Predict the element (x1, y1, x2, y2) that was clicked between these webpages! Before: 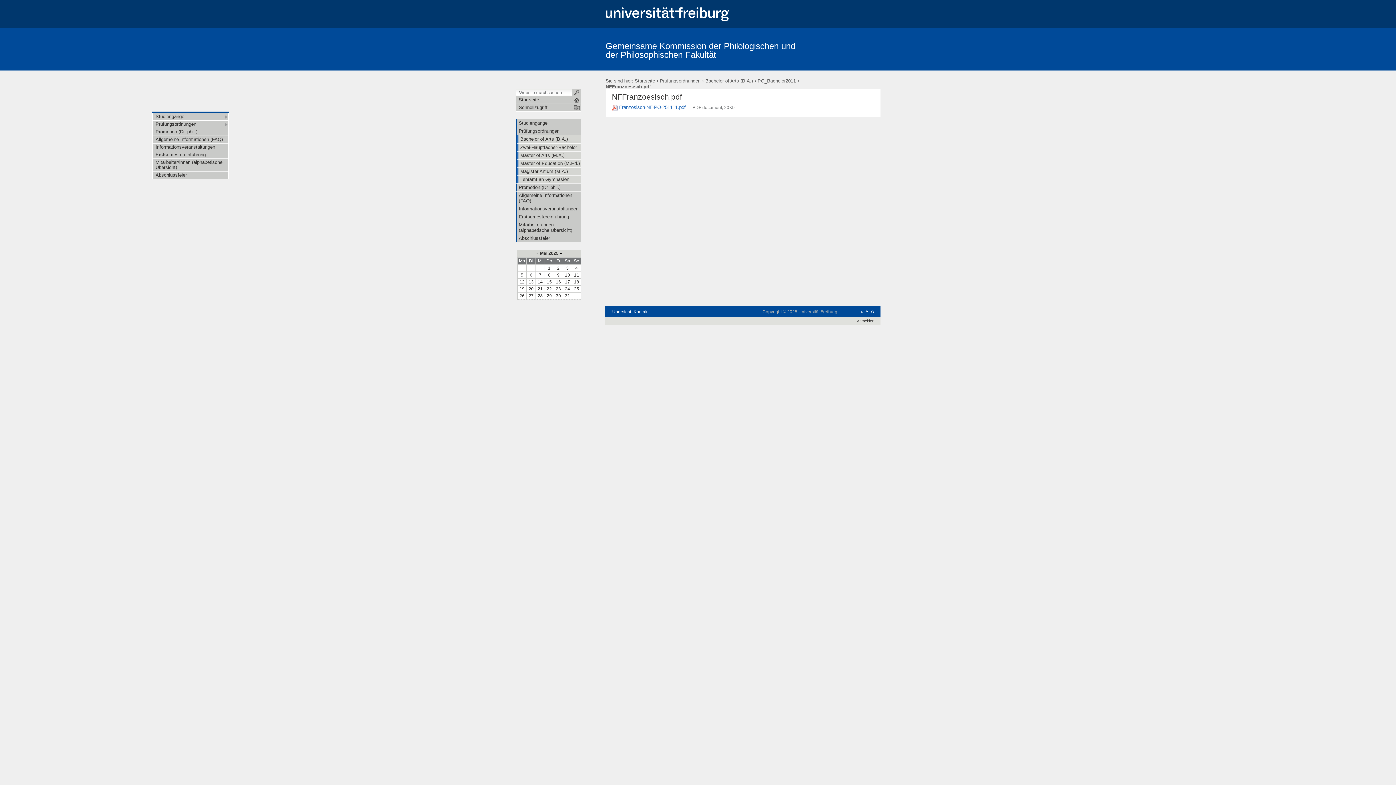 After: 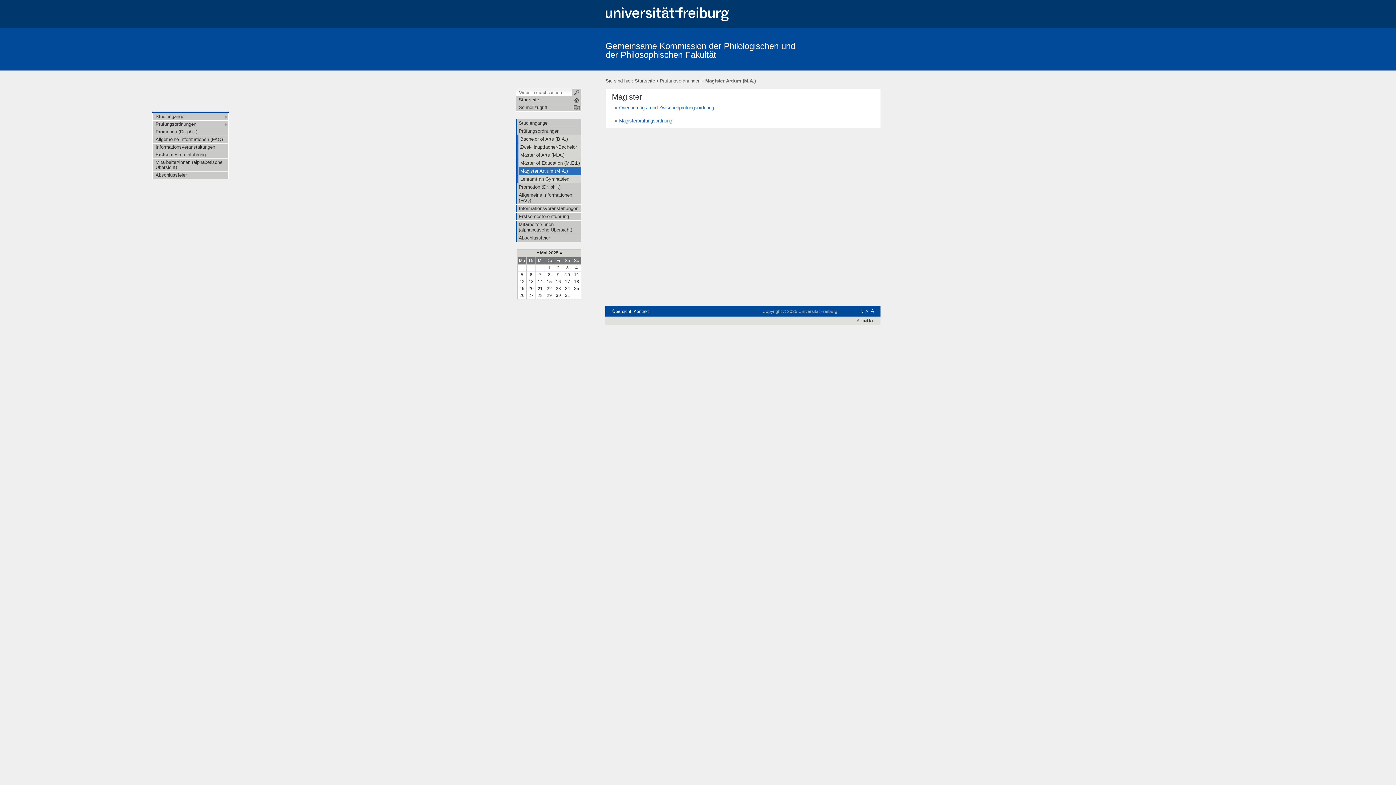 Action: bbox: (518, 167, 581, 175) label: Magister Artium (M.A.)